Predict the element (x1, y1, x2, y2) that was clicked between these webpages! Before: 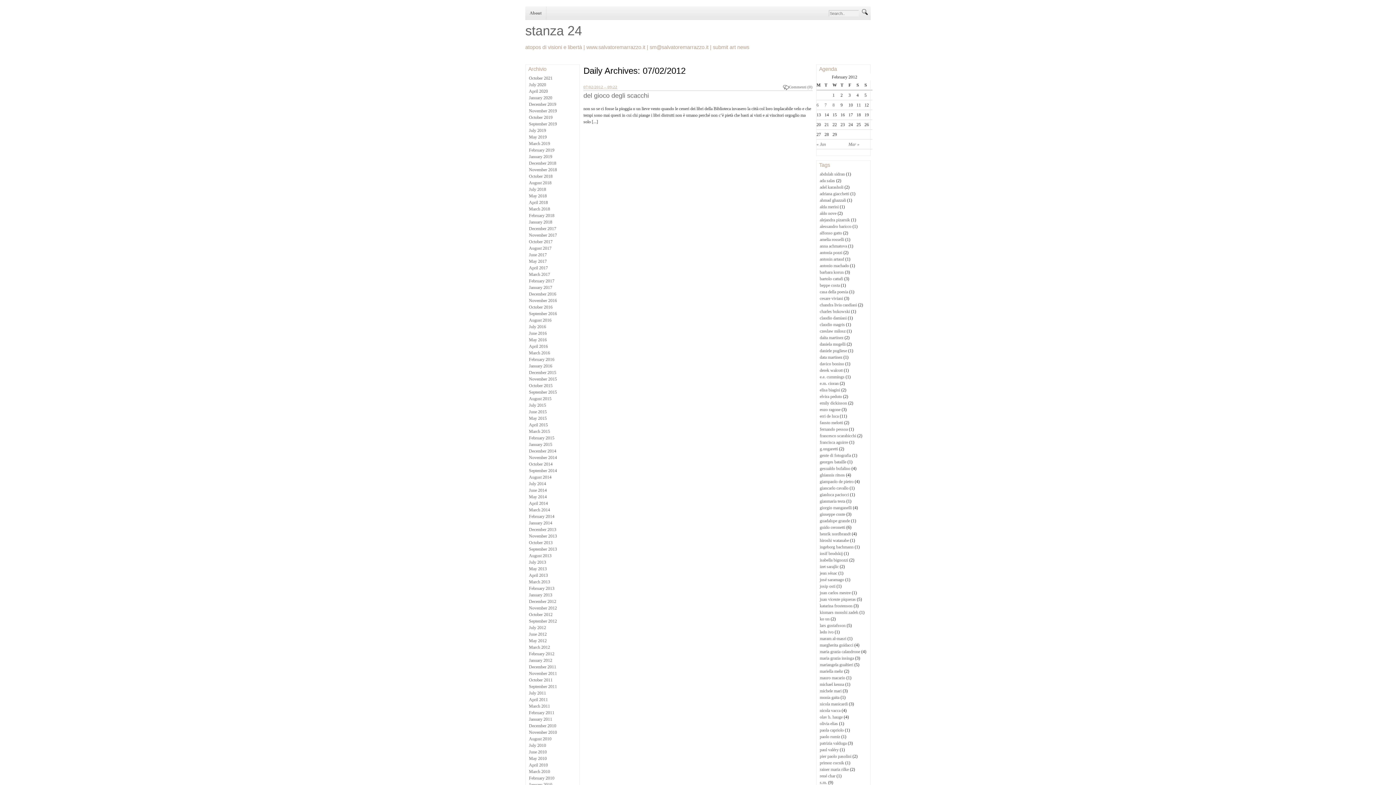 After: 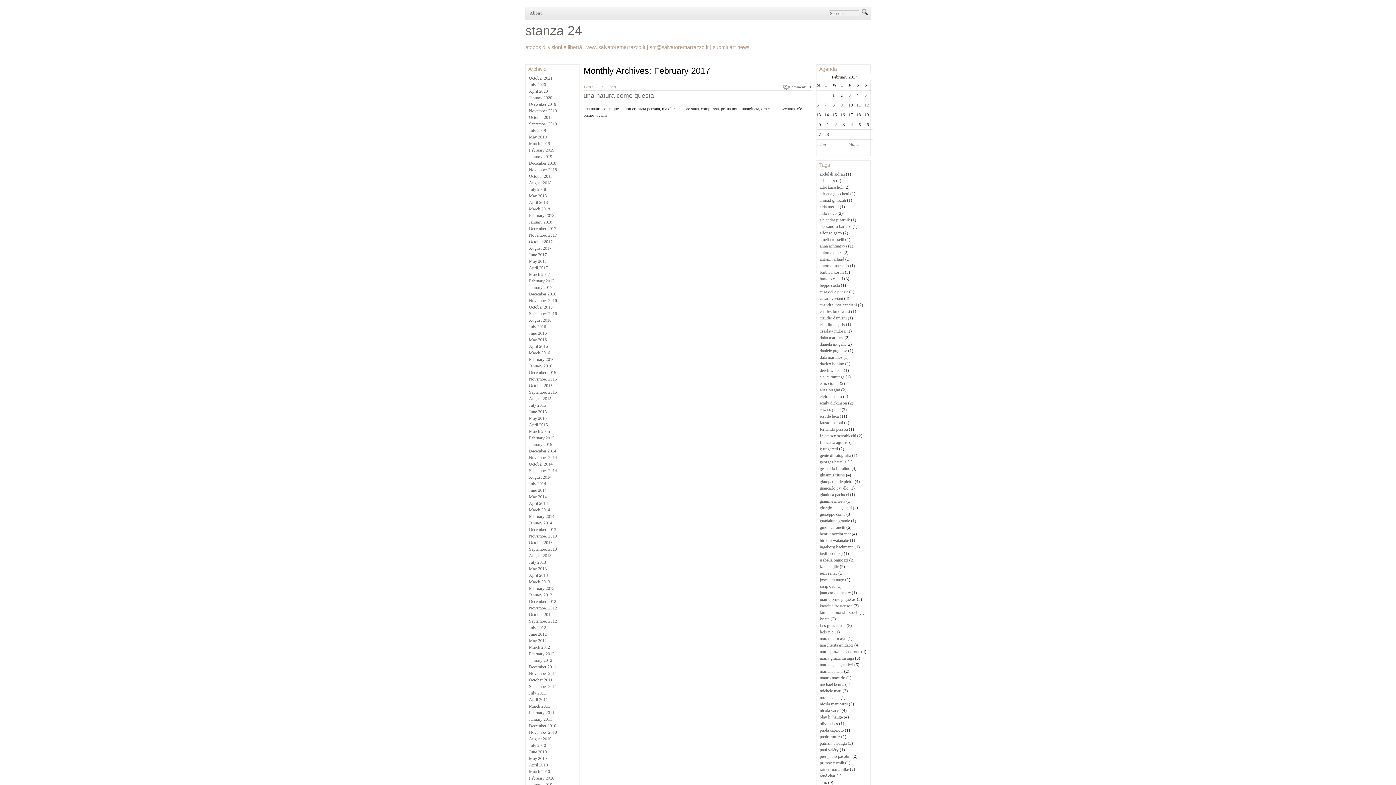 Action: bbox: (529, 278, 554, 283) label: February 2017